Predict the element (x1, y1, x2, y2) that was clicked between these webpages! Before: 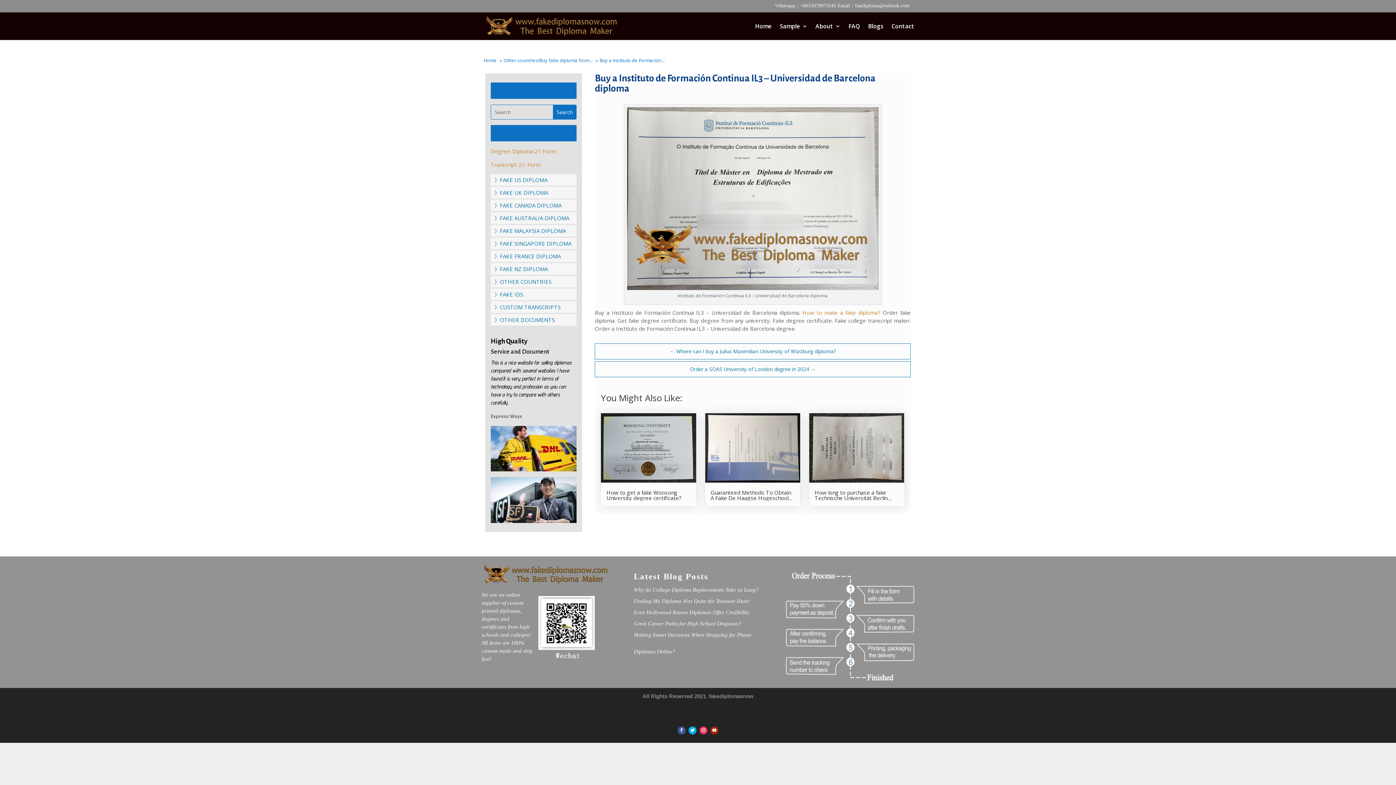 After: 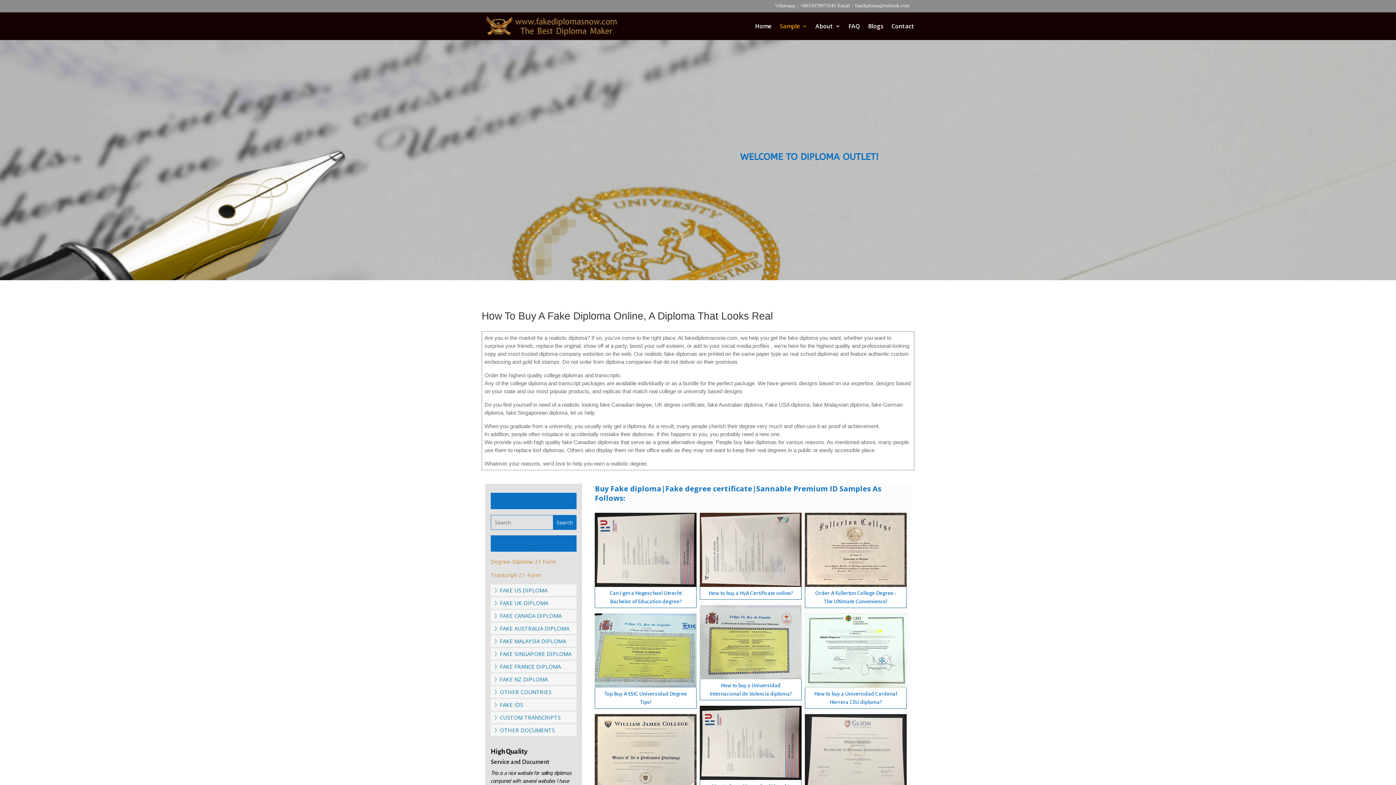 Action: bbox: (494, 278, 551, 285) label: 》OTHER COUNTRIES